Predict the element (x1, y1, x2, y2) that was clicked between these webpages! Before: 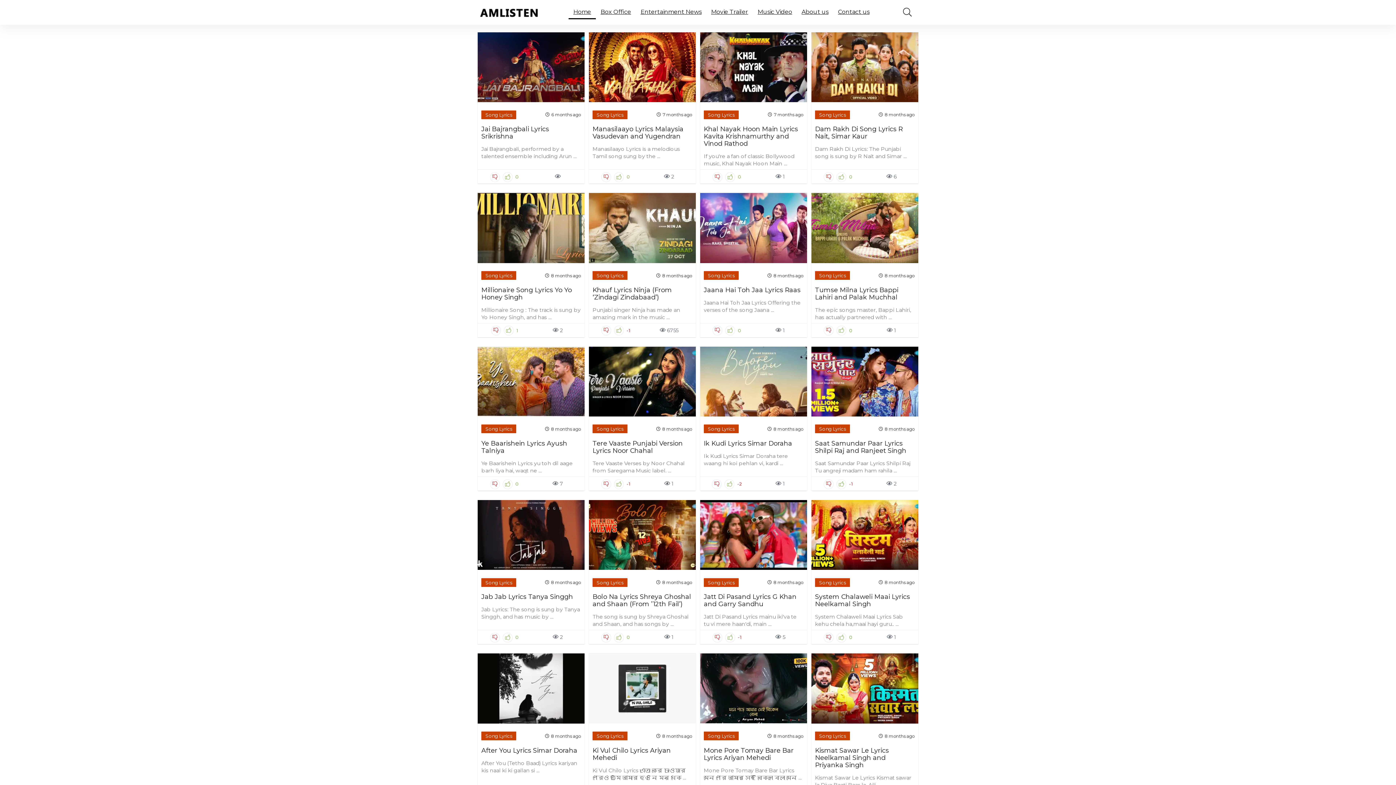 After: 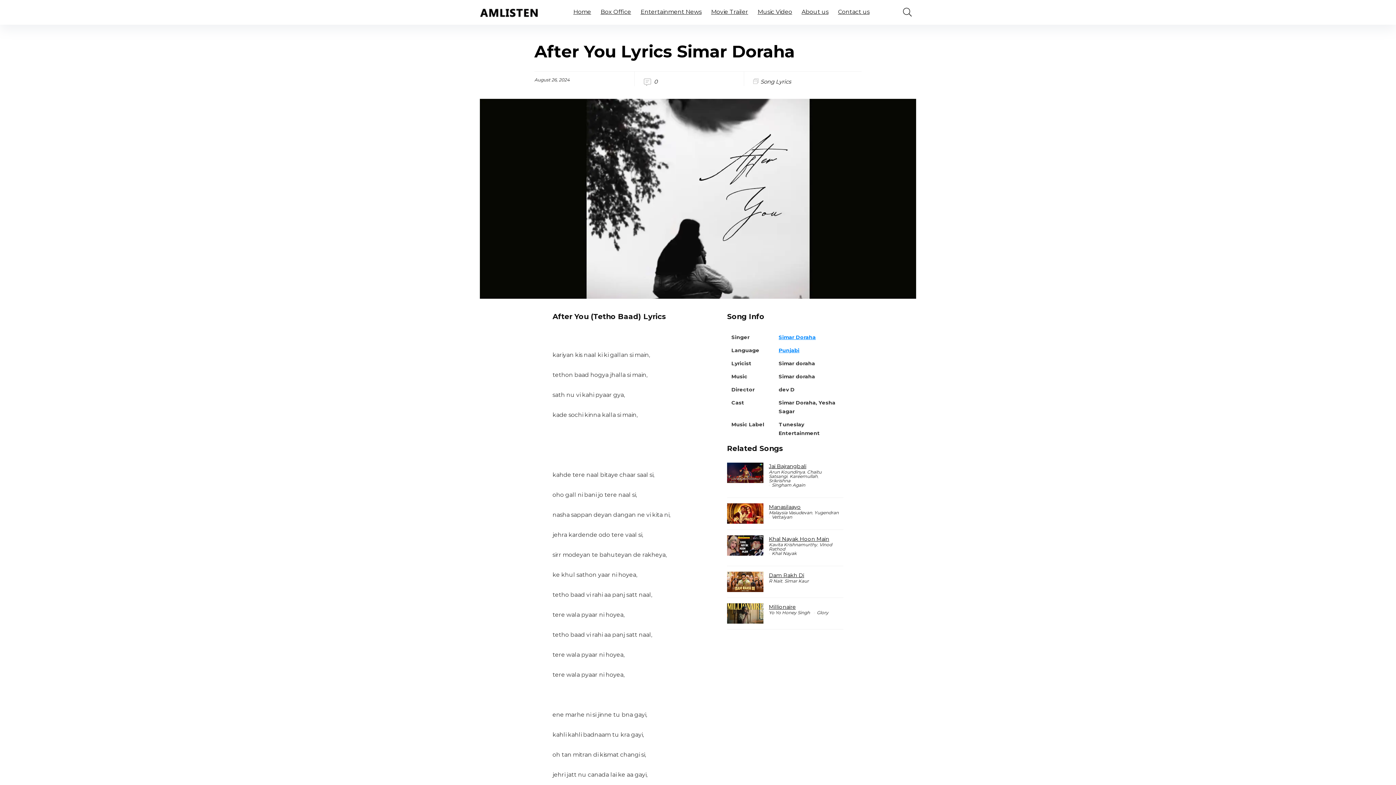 Action: label: After You Lyrics Simar Doraha bbox: (481, 746, 577, 754)